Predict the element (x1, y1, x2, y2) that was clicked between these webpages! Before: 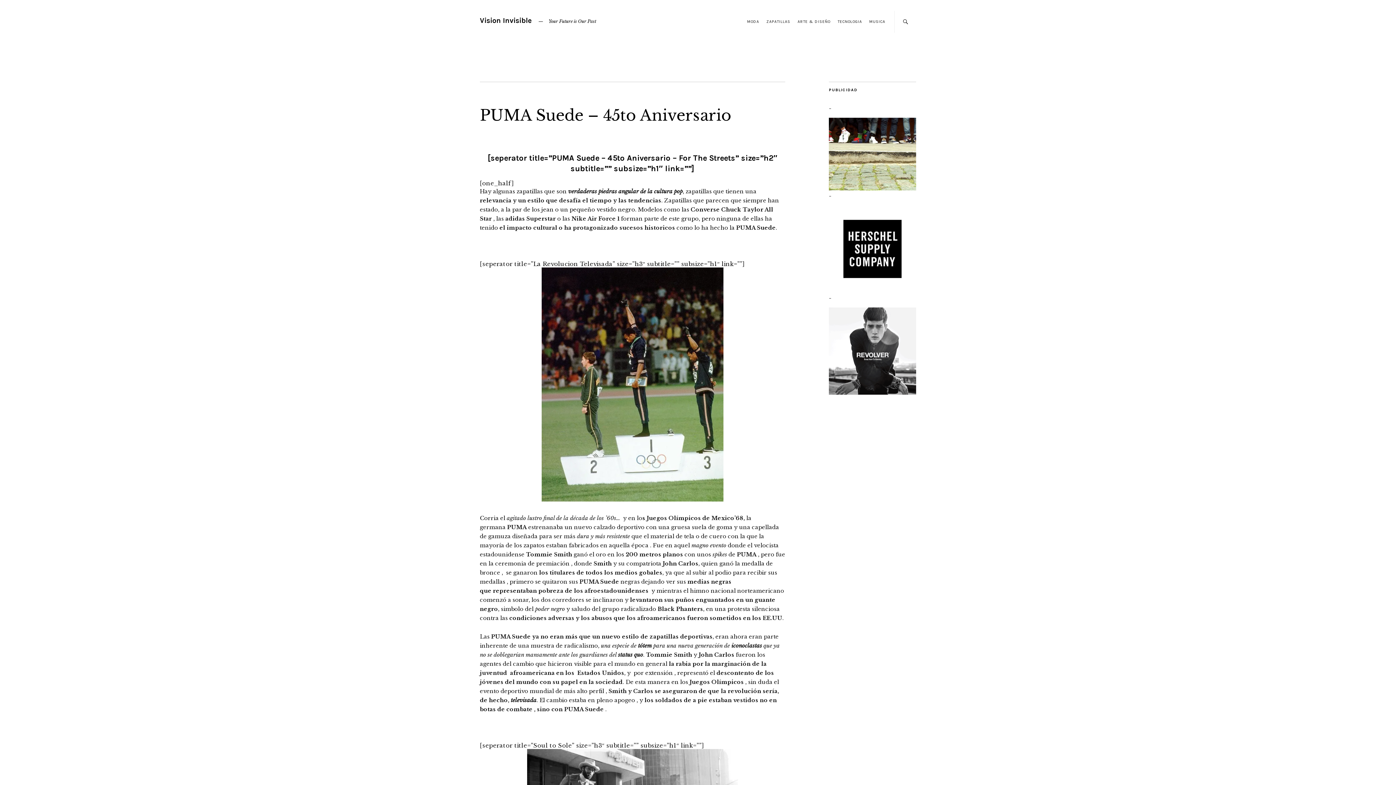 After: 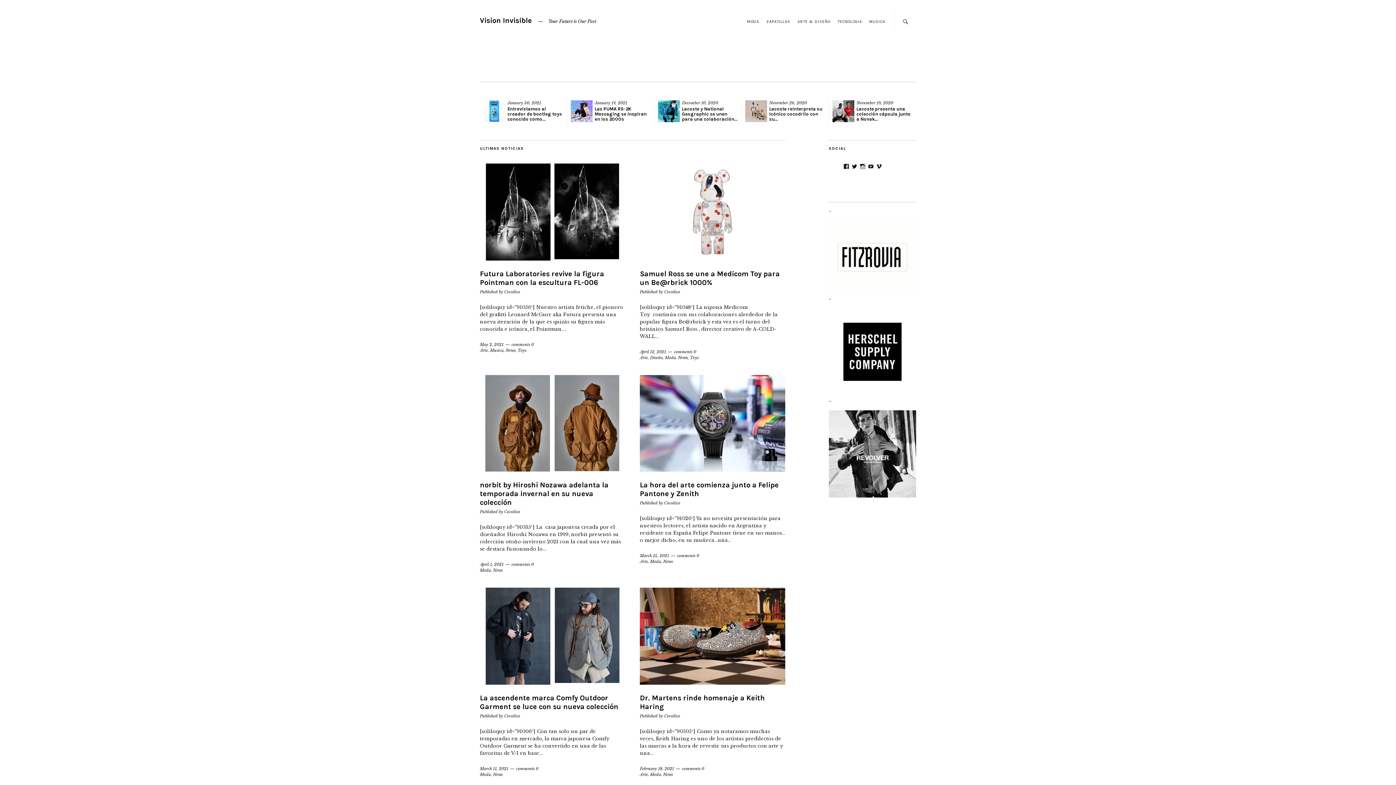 Action: bbox: (480, 16, 532, 24) label: Vision Invisible